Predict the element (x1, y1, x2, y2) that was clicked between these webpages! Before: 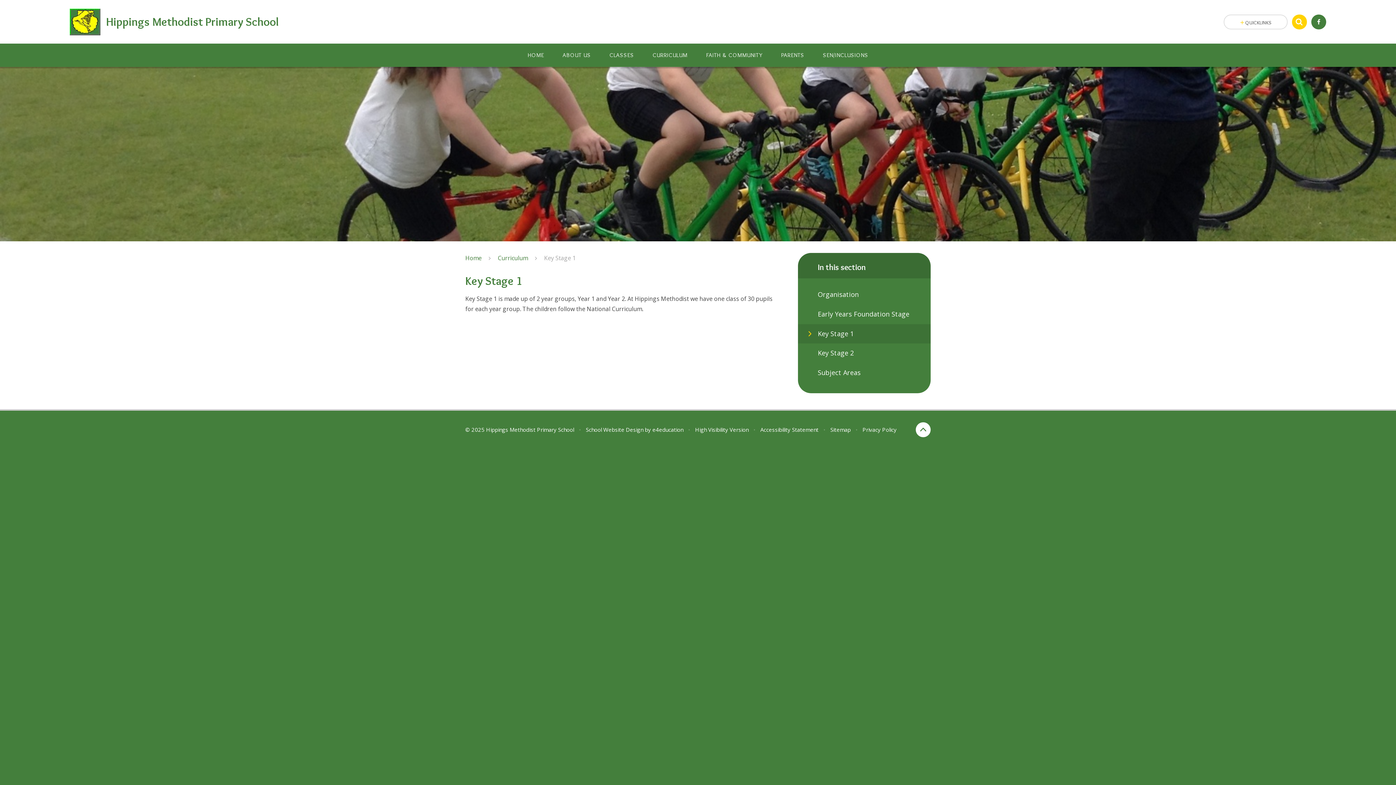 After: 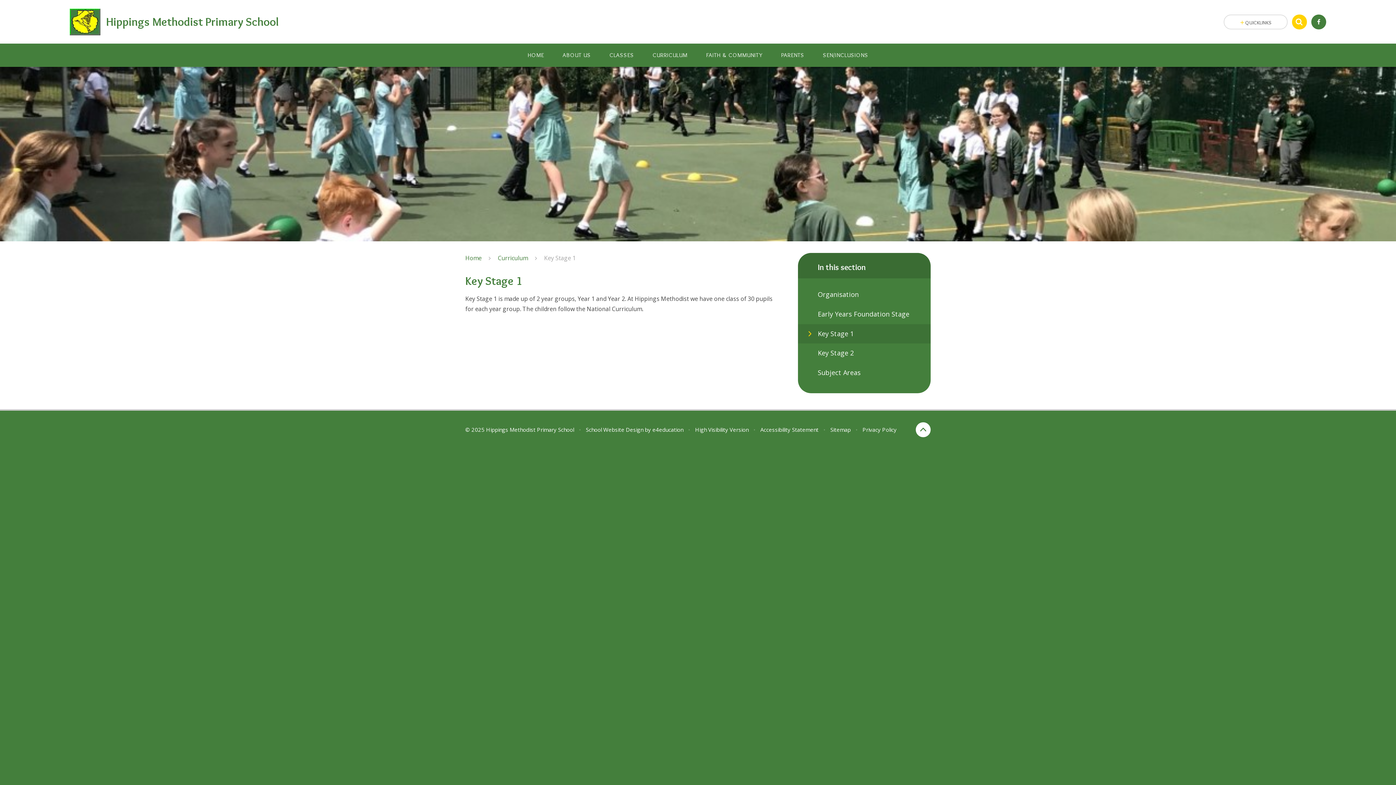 Action: label: Key Stage 1 bbox: (798, 324, 930, 343)